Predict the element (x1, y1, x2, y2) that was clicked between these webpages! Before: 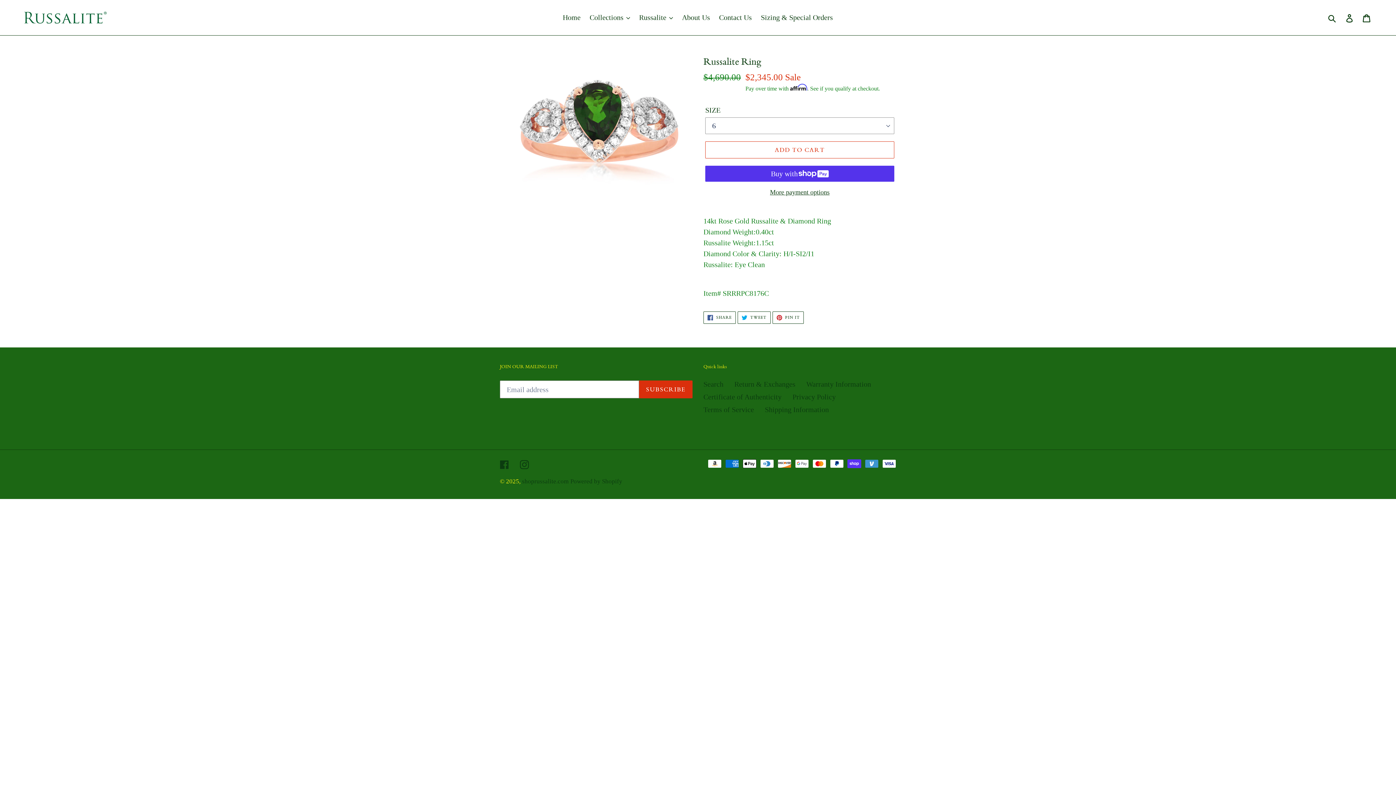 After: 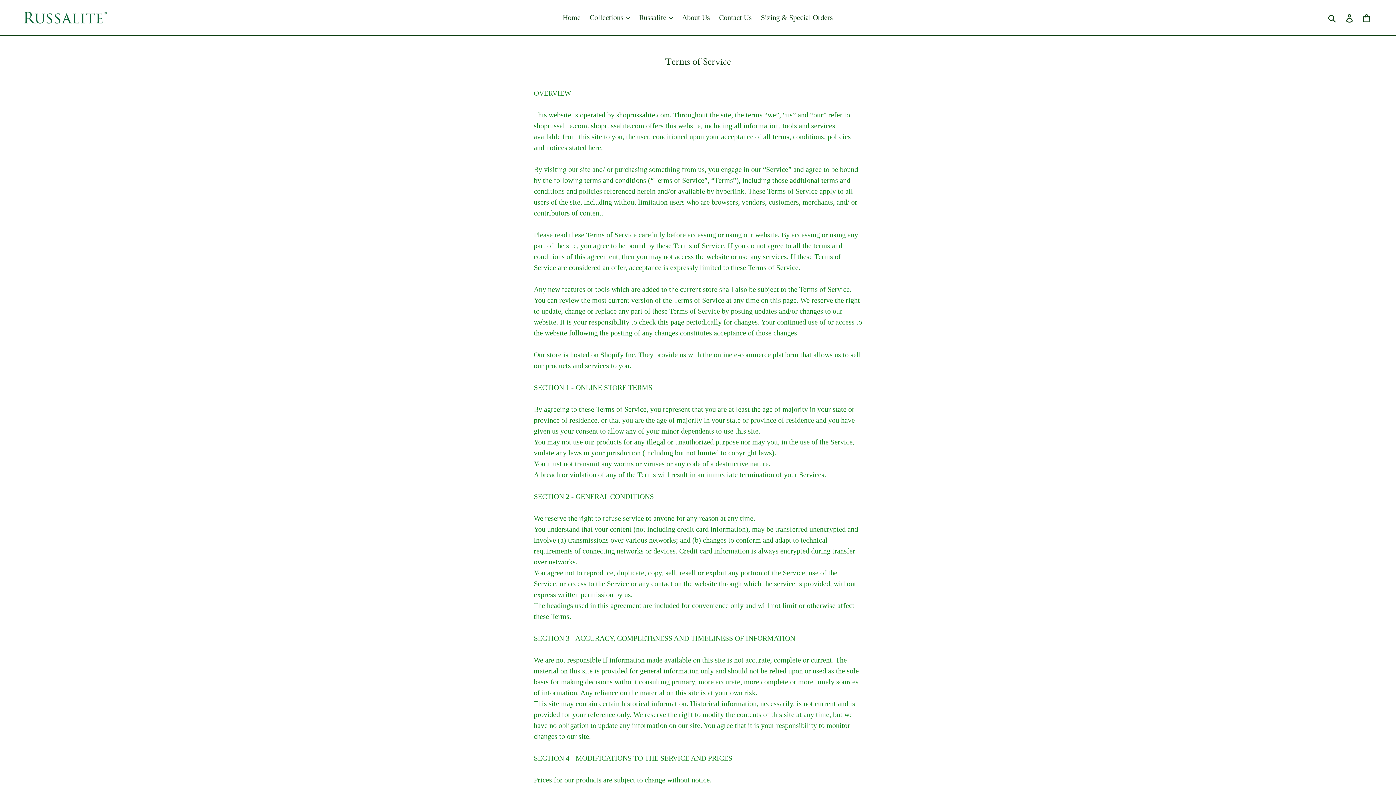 Action: bbox: (703, 405, 754, 413) label: Terms of Service